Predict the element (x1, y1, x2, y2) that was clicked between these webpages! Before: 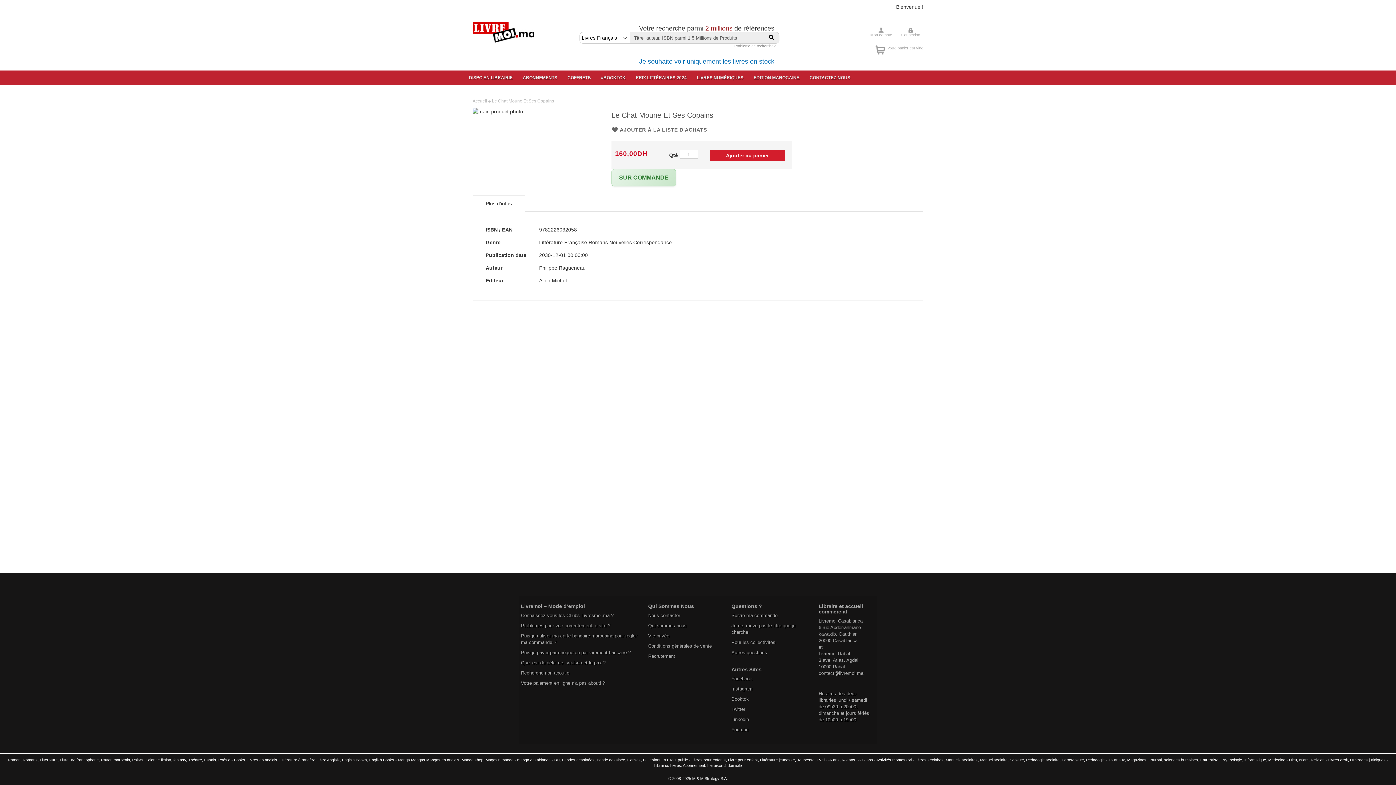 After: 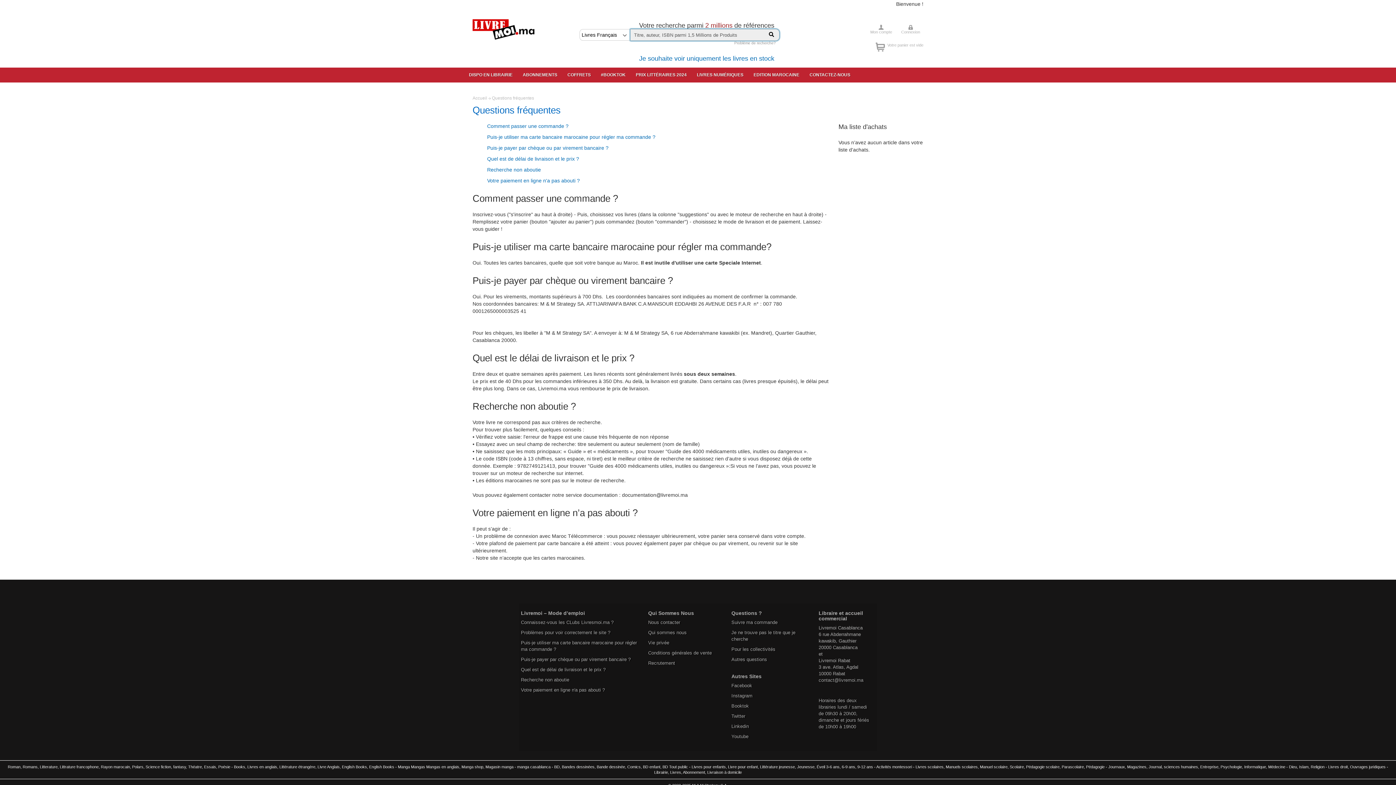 Action: bbox: (521, 670, 569, 676) label: Recherche non aboutie